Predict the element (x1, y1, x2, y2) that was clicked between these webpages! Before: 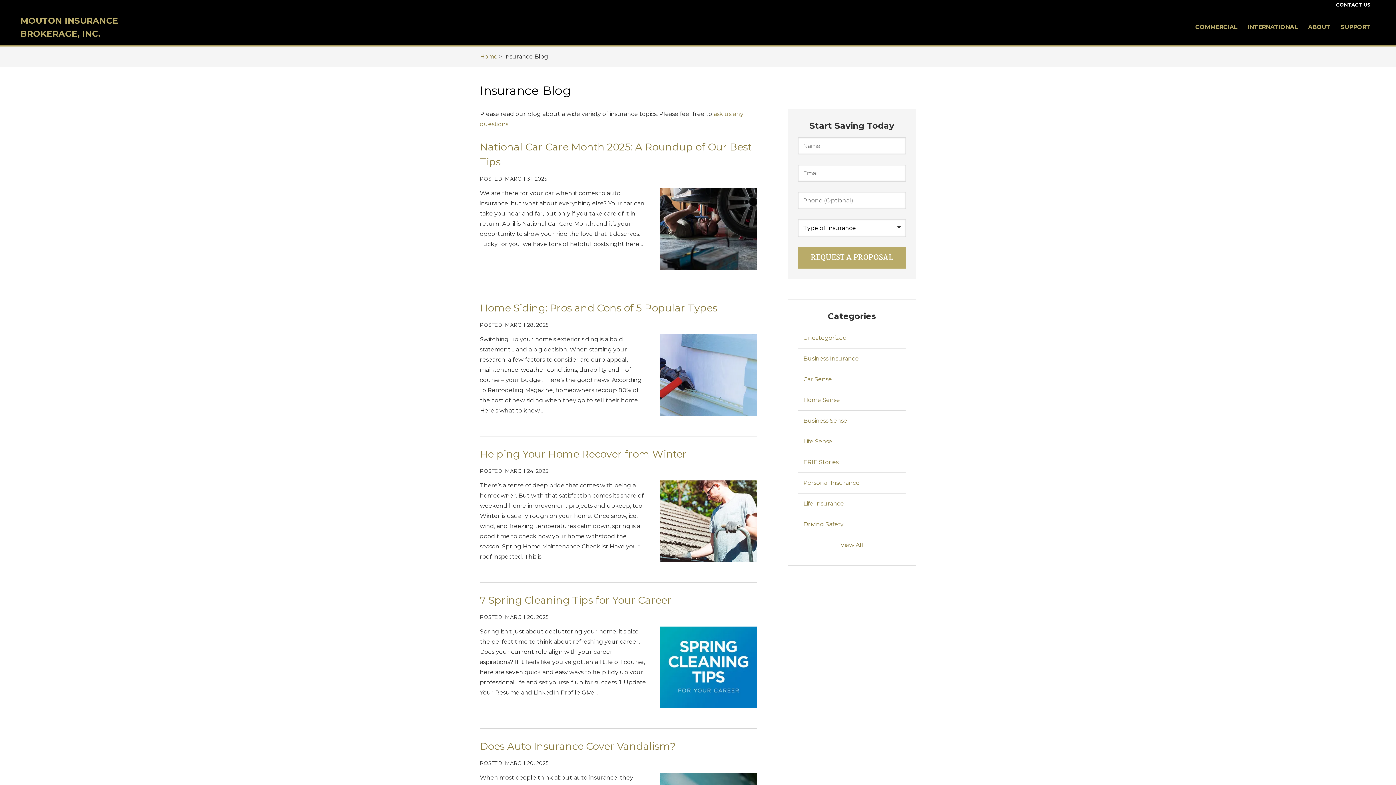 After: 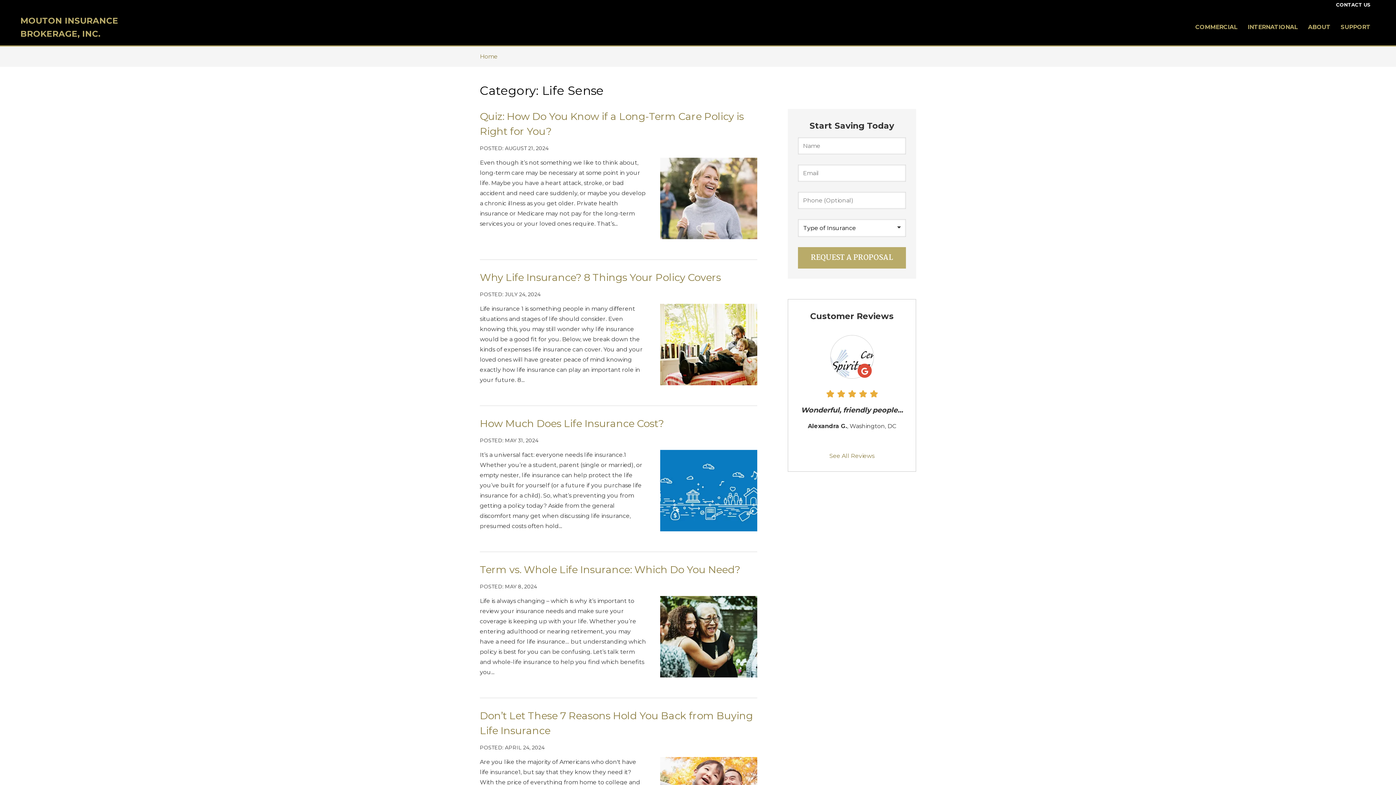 Action: bbox: (803, 438, 832, 445) label: Life Sense